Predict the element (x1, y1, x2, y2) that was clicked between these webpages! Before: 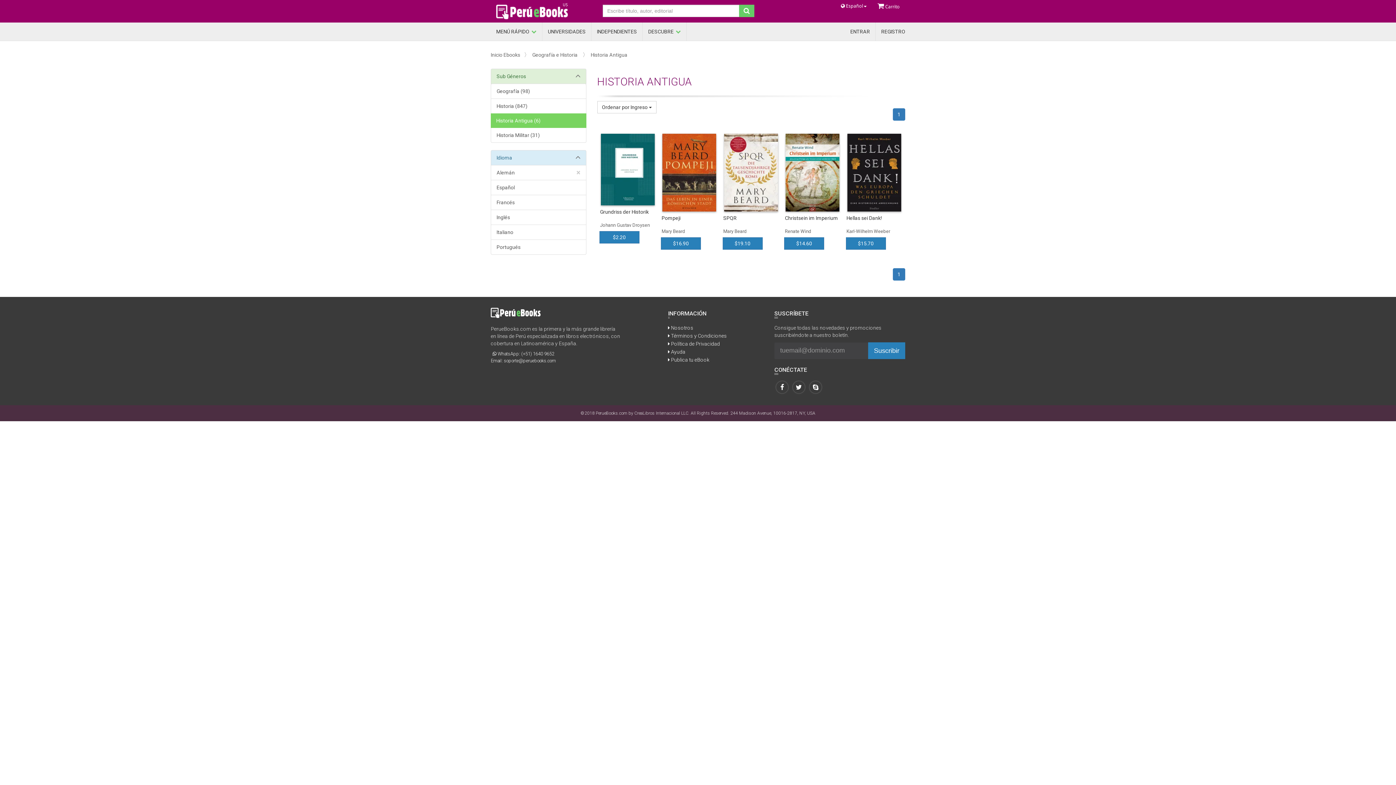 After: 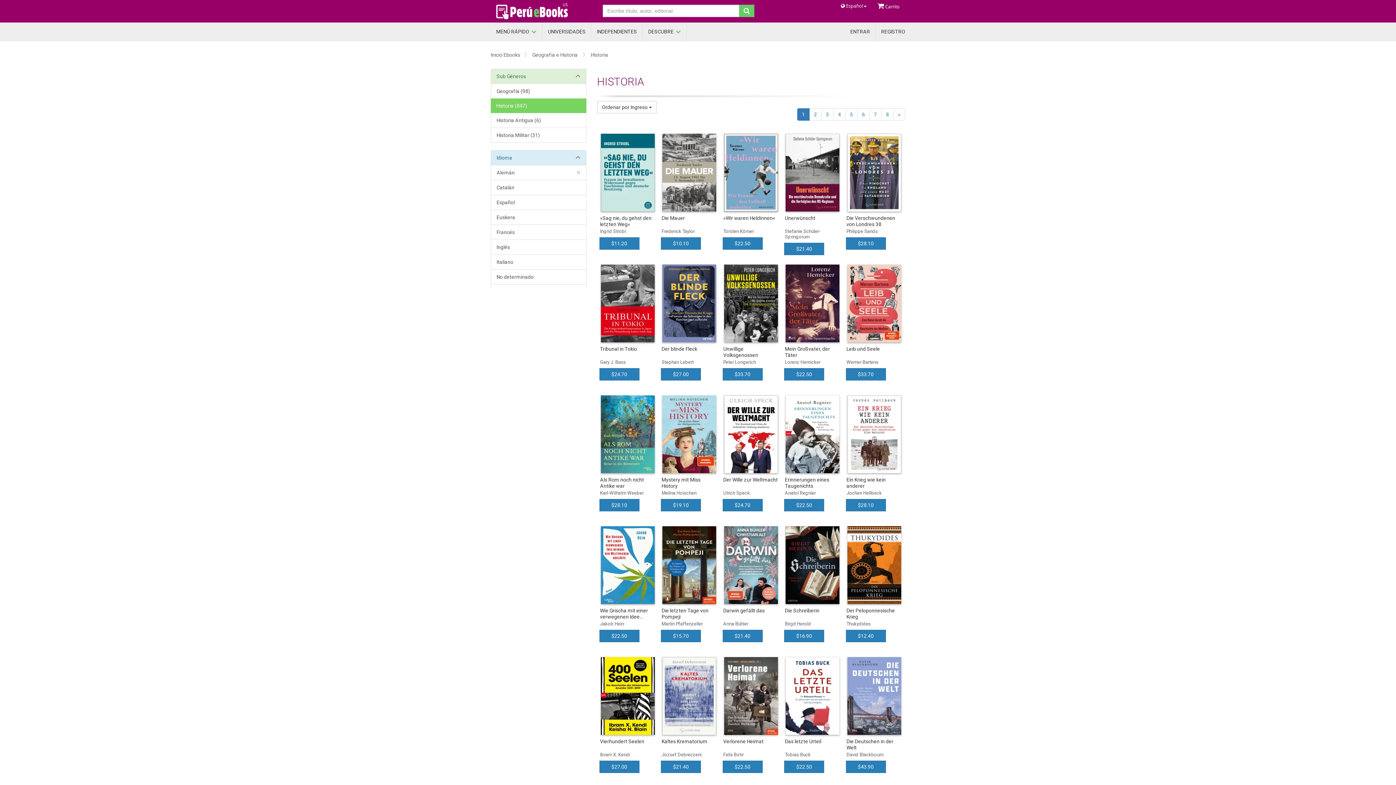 Action: label: Historia (847) bbox: (490, 98, 586, 113)